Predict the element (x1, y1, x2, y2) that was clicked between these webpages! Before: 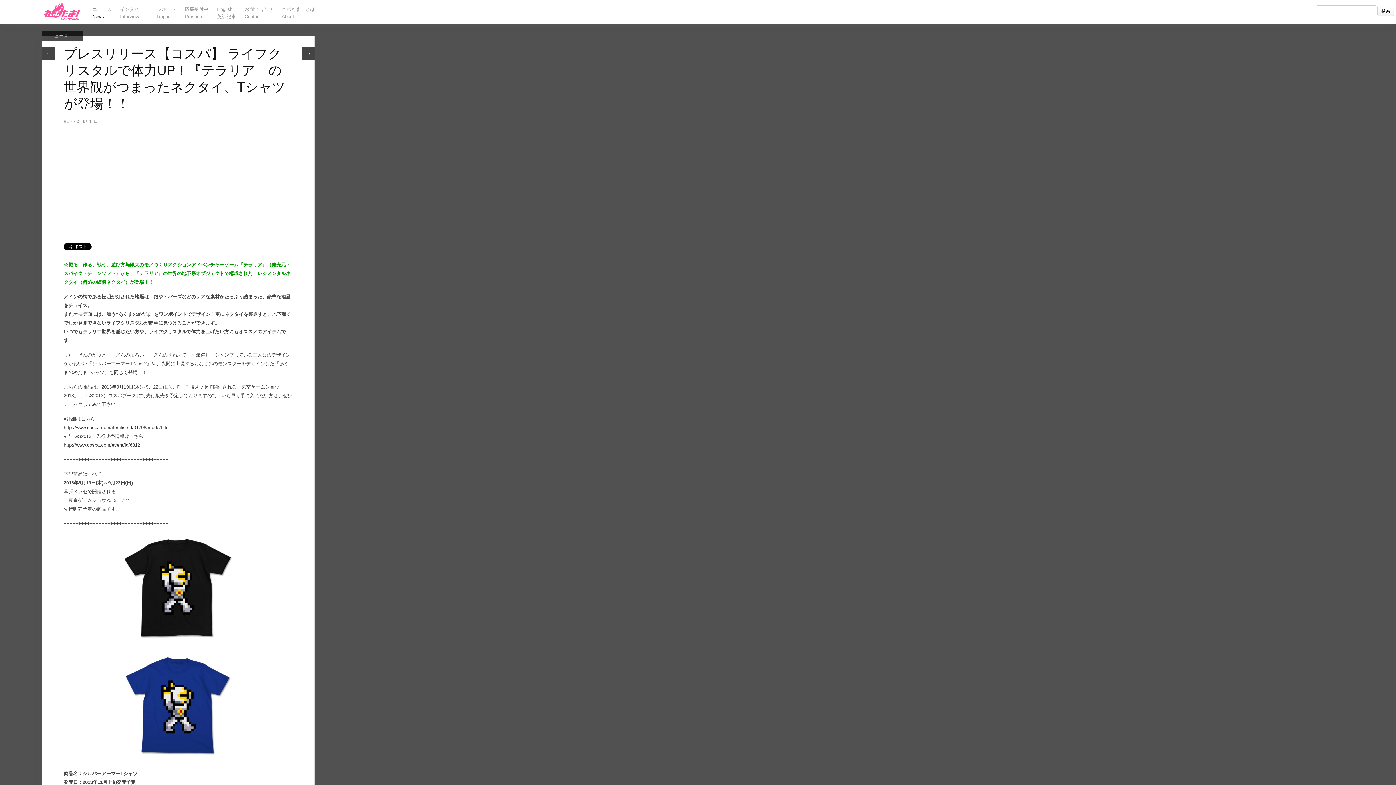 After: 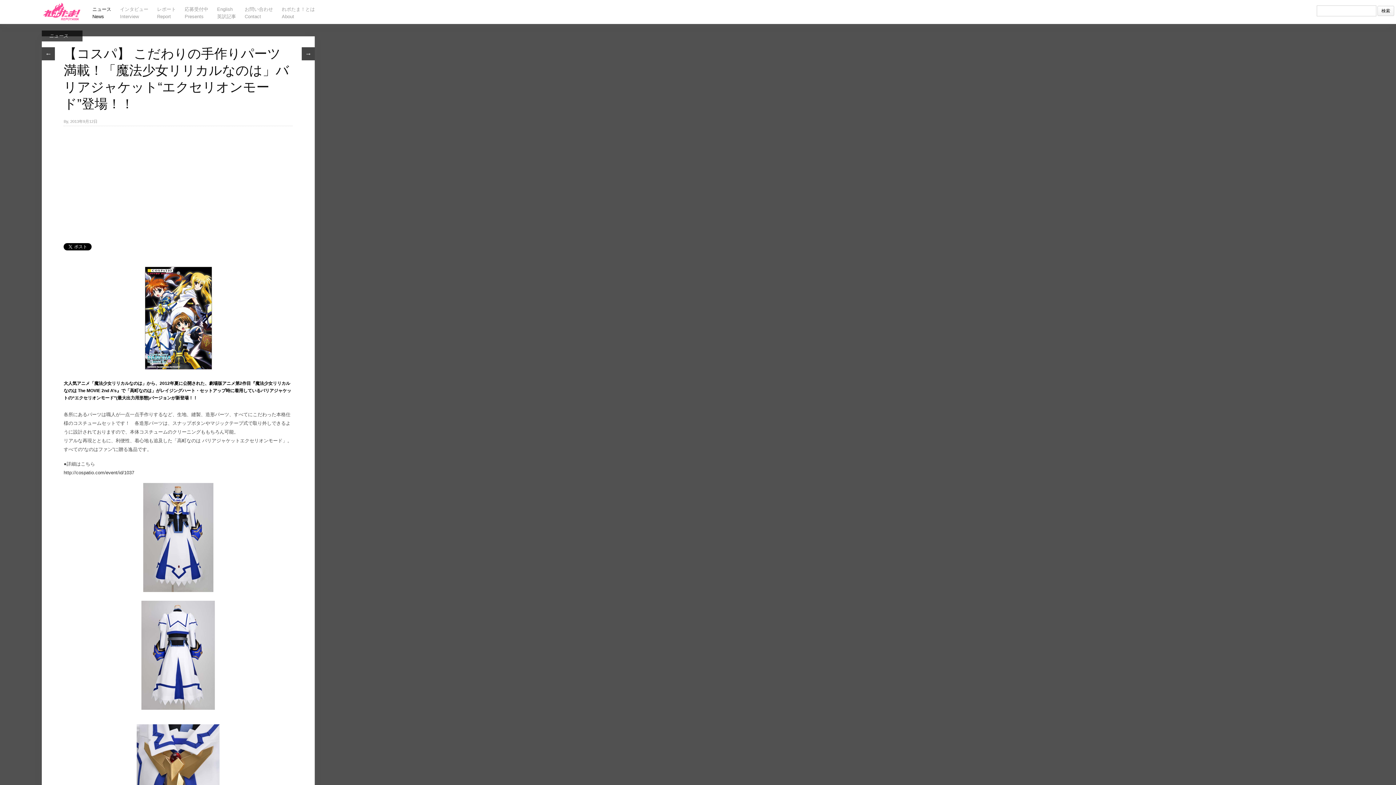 Action: bbox: (301, 47, 314, 60) label: →